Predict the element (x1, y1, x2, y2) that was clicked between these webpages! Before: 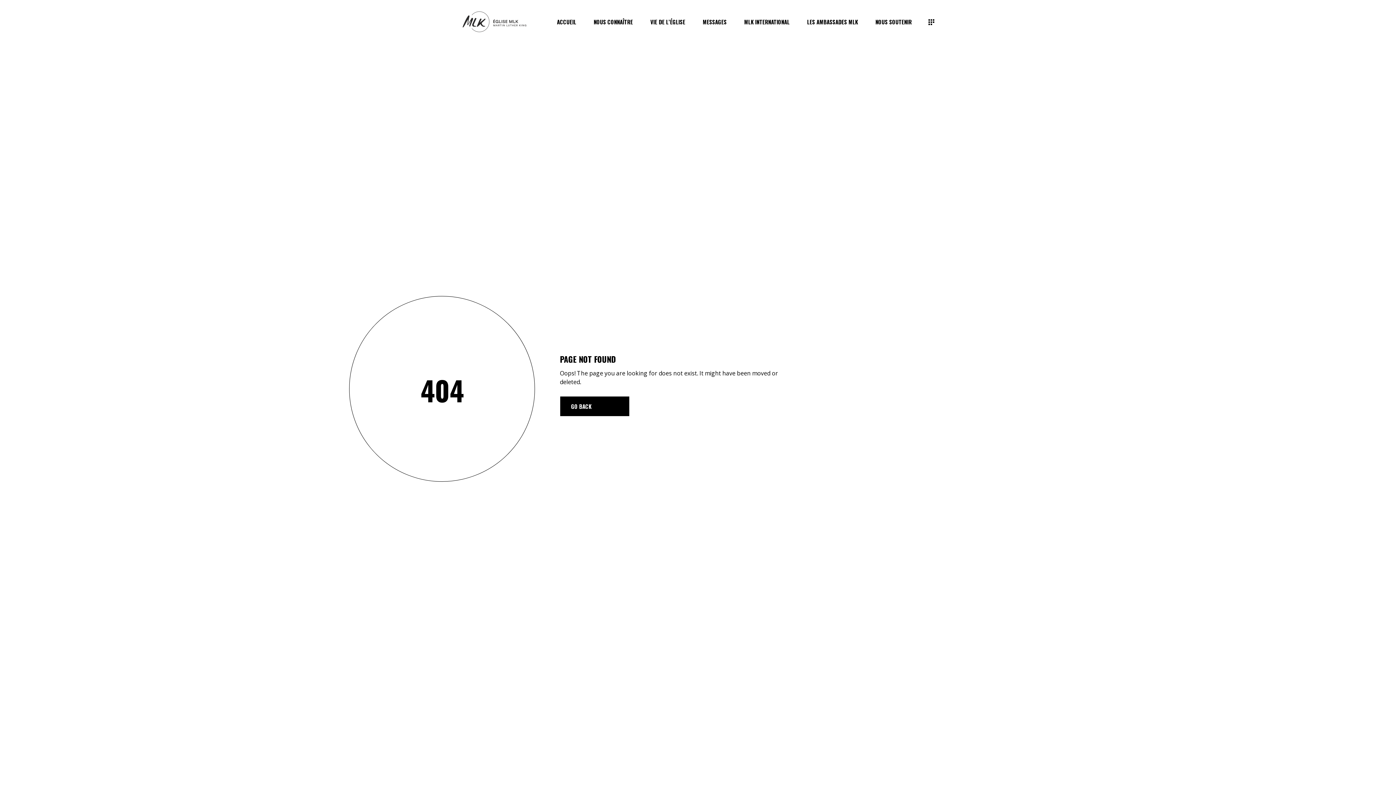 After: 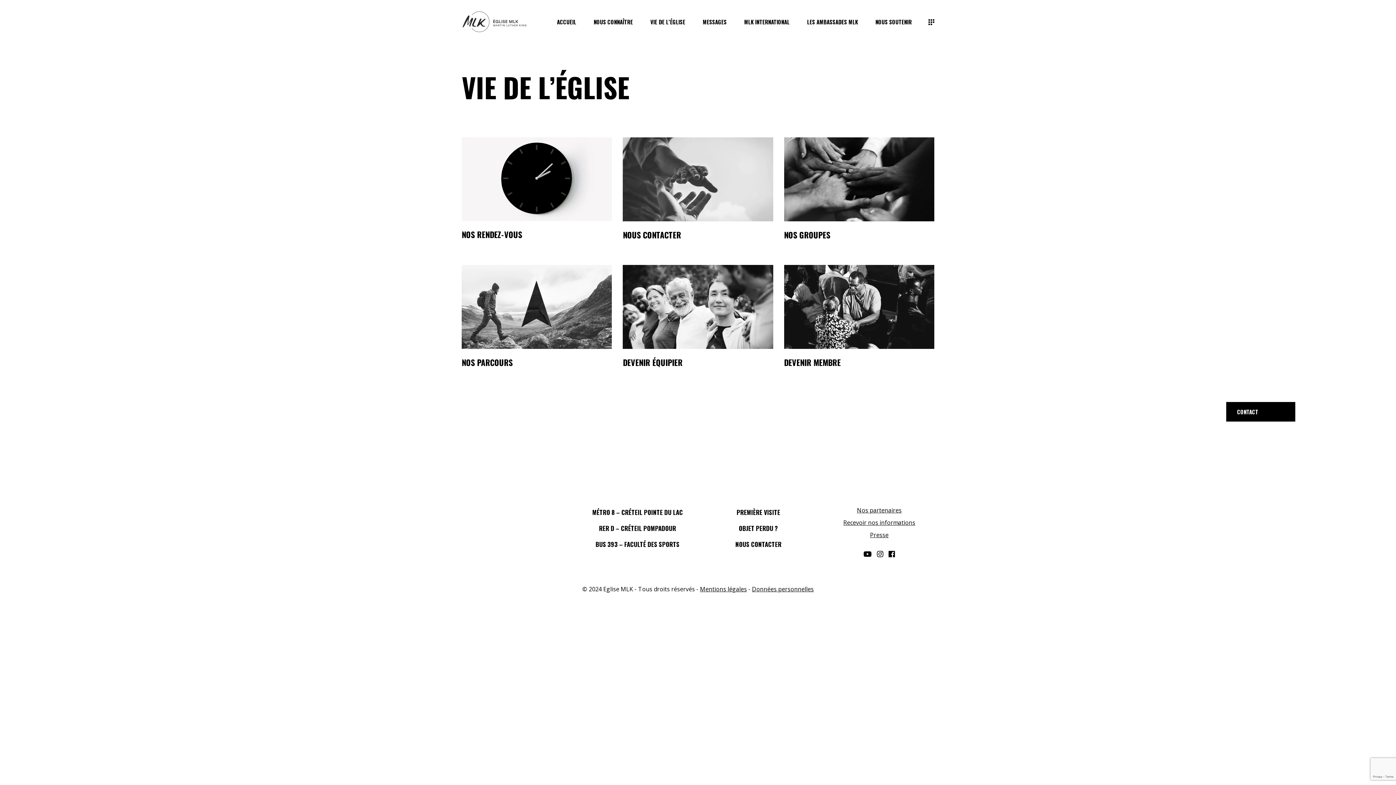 Action: bbox: (641, 17, 694, 26) label: VIE DE L’ÉGLISE